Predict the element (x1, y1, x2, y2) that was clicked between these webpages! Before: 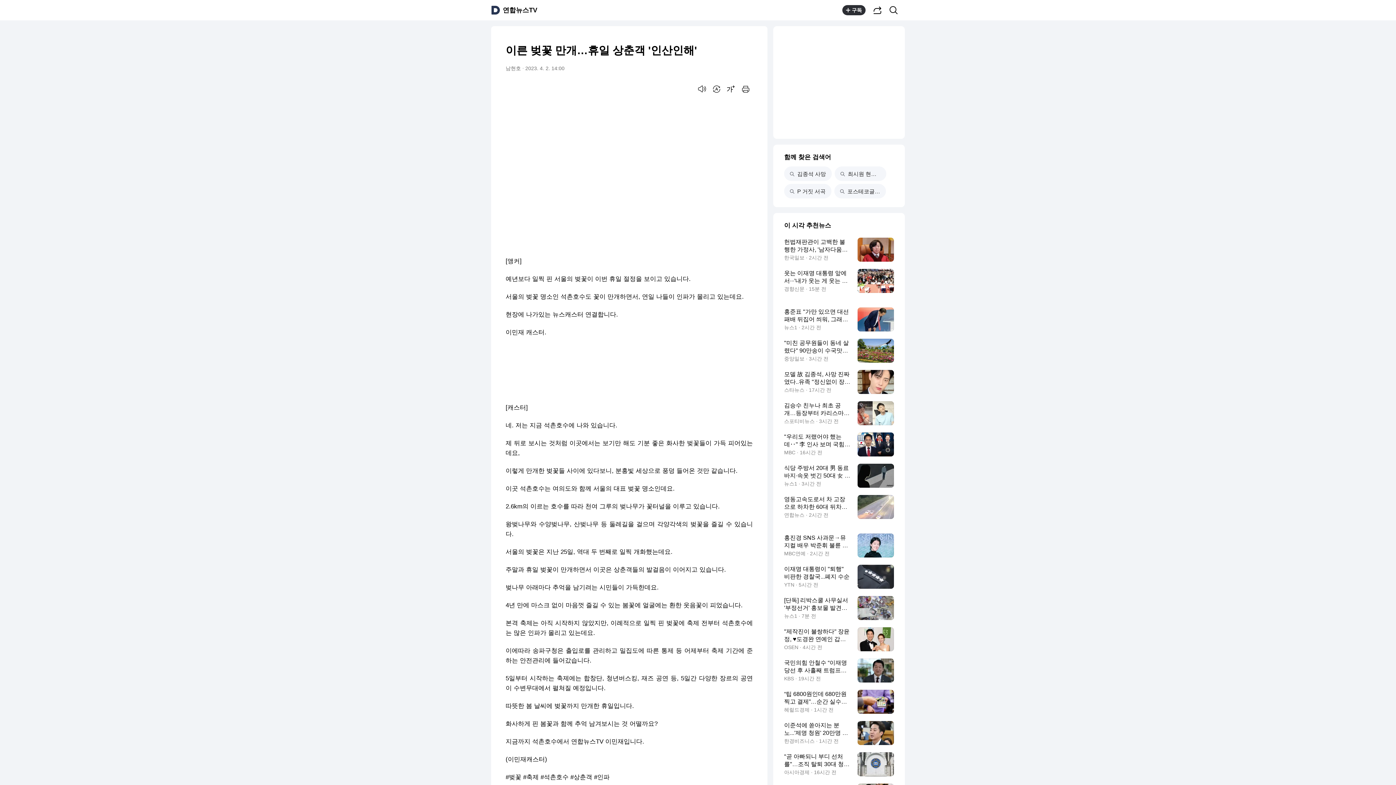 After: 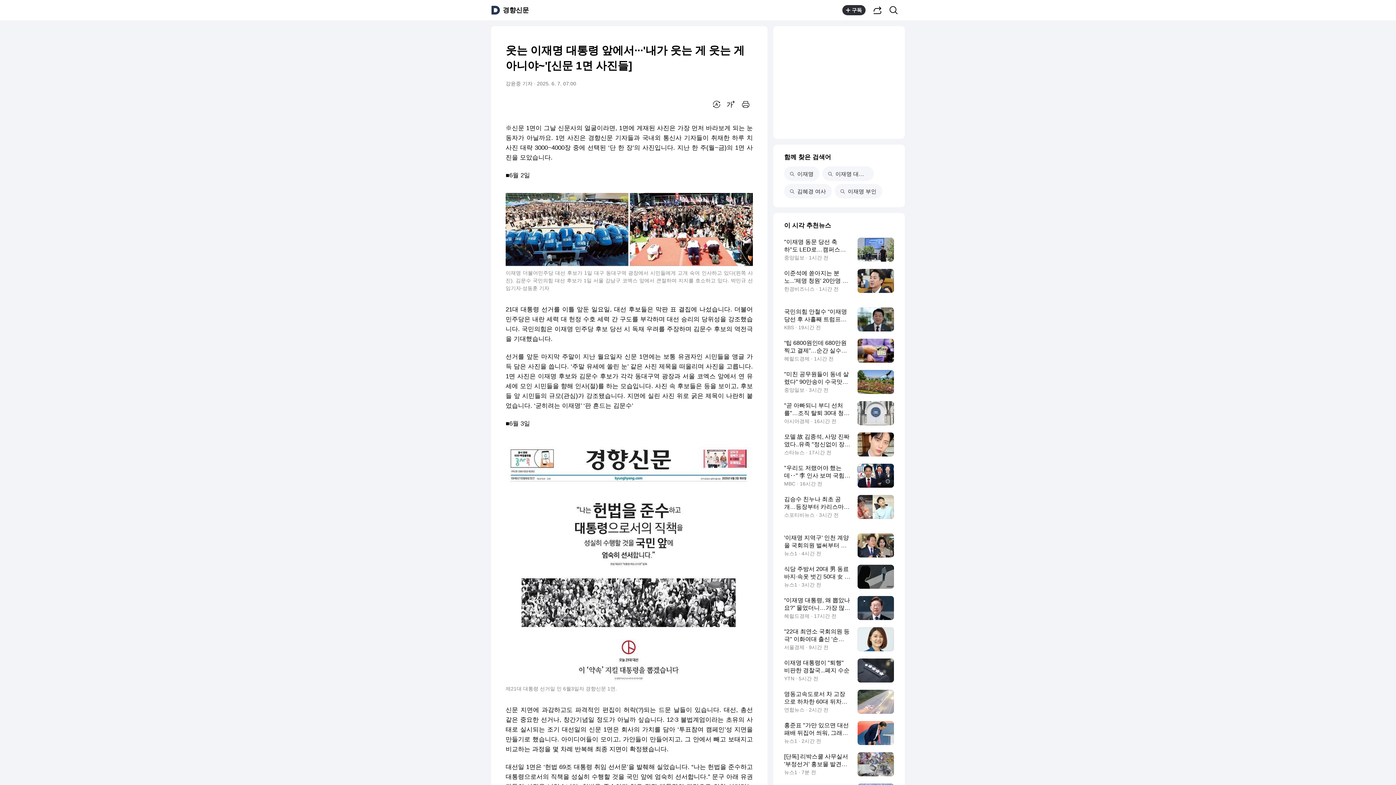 Action: label: 웃는 이재명 대통령 앞에서···'내가 웃는 게 웃는 게 아니야~'[신문 1면 사진들]
경향신문 · 15분 전 bbox: (784, 269, 894, 293)